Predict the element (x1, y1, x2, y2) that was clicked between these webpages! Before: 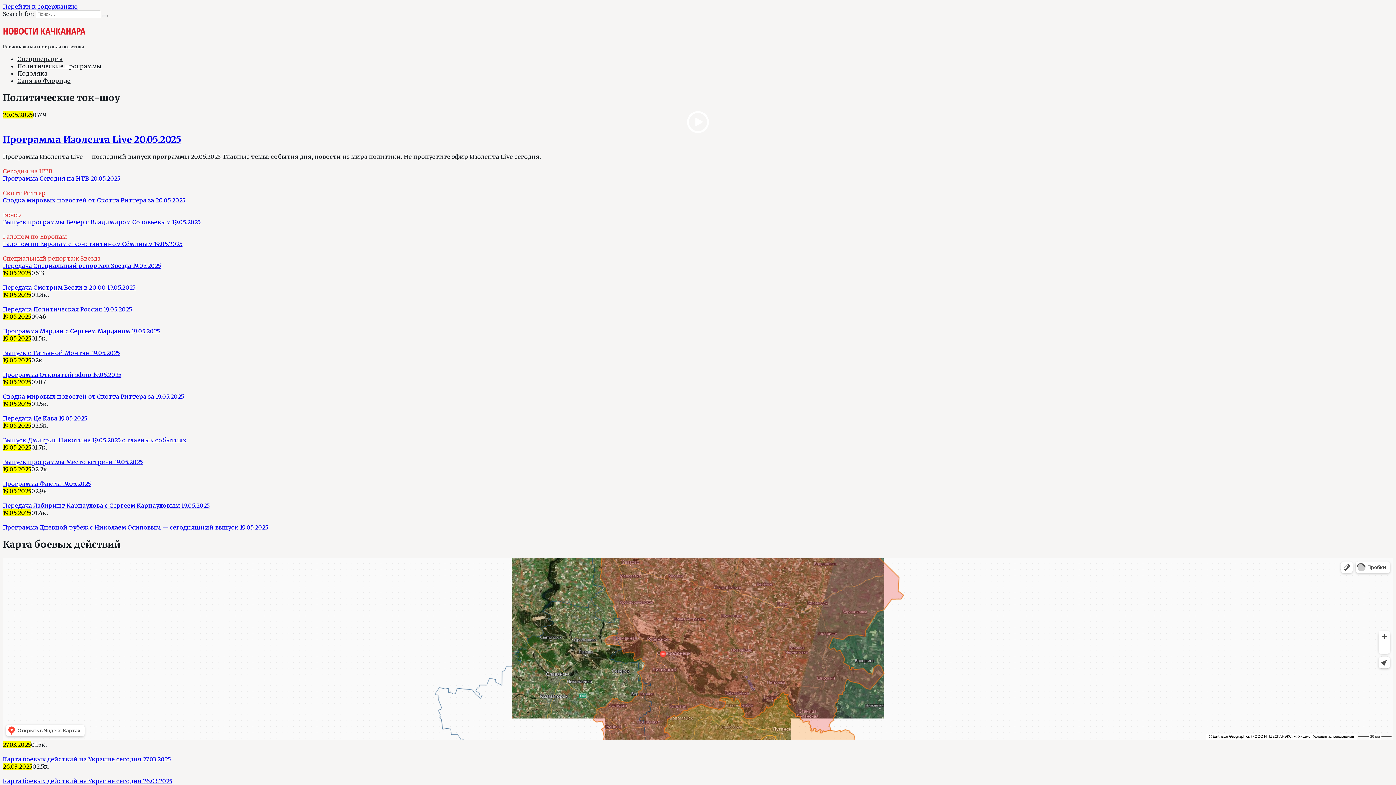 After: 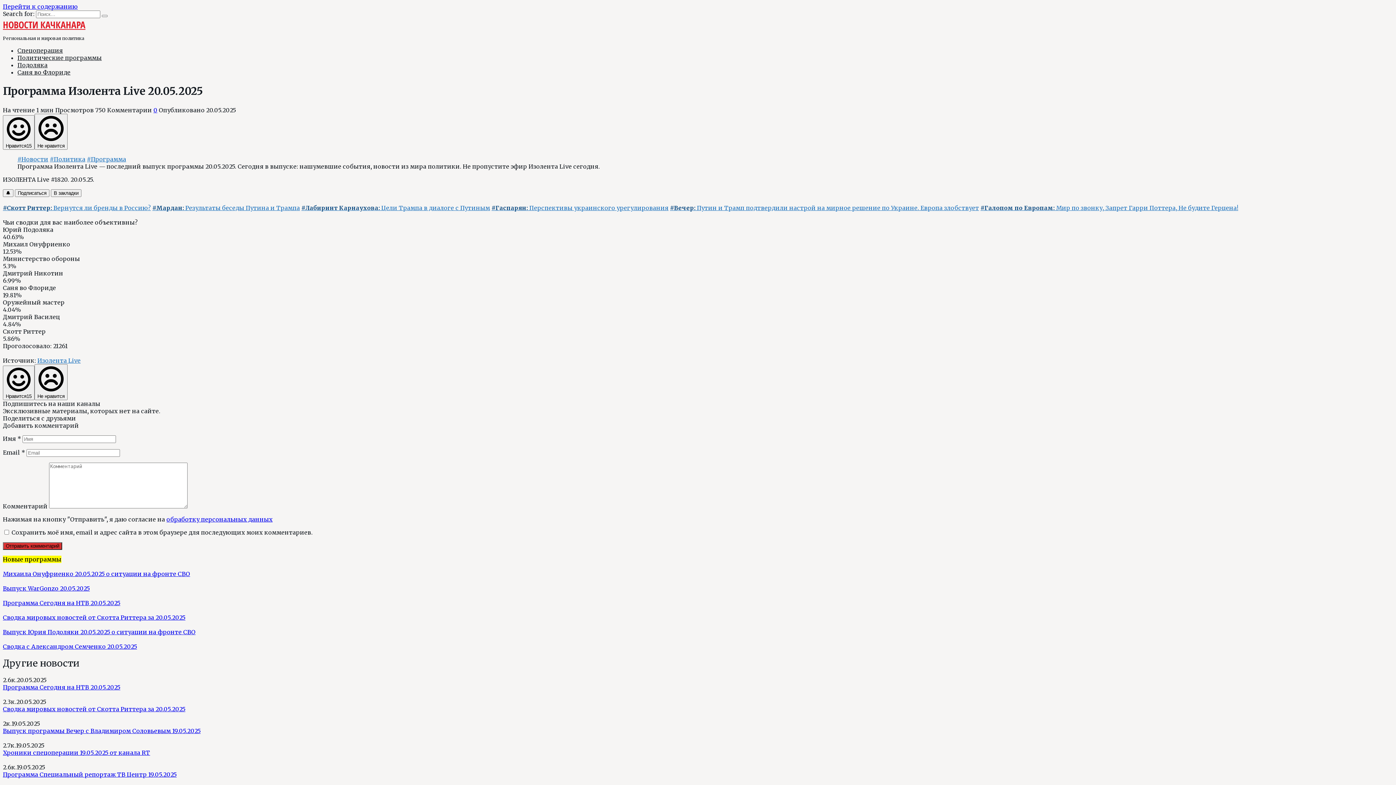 Action: label: Программа Изолента Live 20.05.2025 bbox: (2, 133, 181, 145)